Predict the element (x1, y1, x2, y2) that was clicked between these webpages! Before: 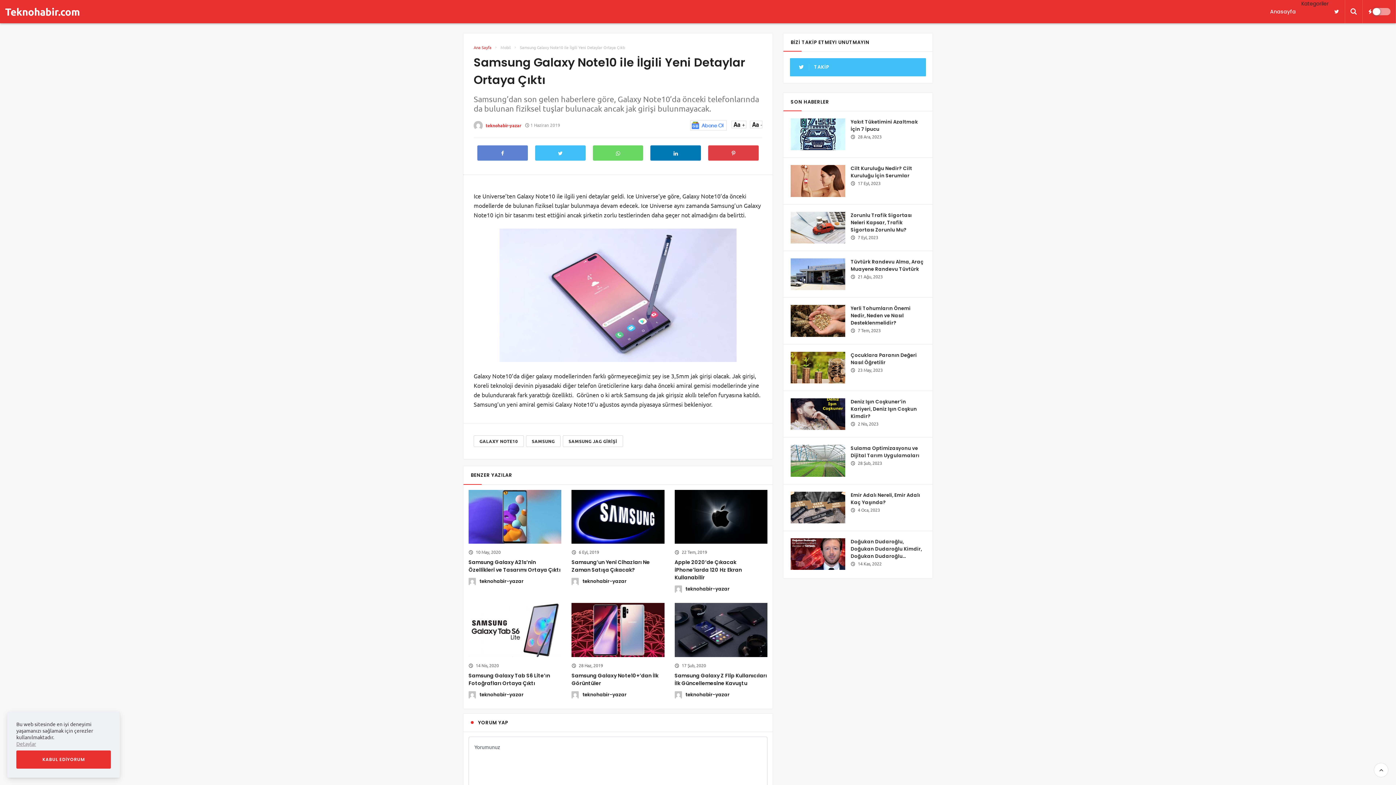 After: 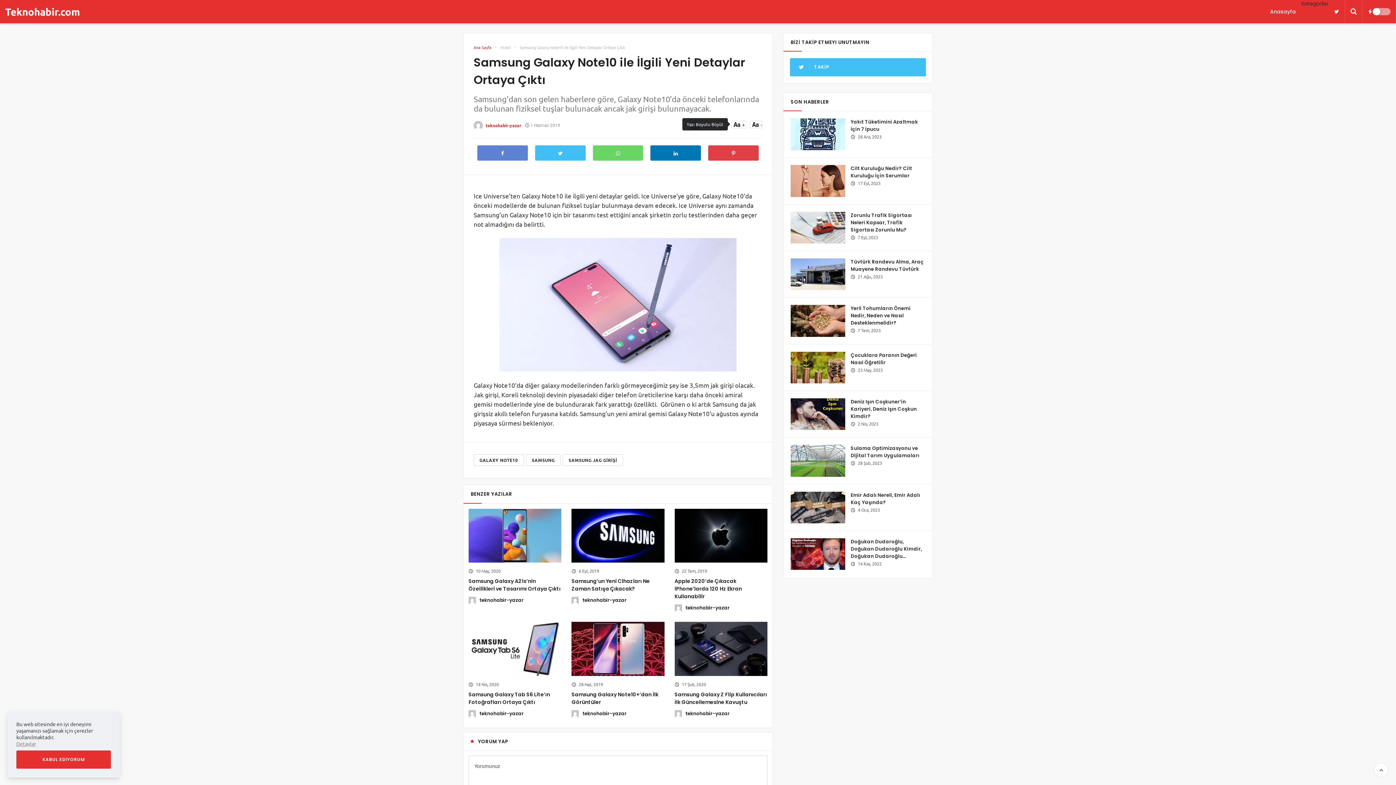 Action: bbox: (732, 121, 745, 127) label: +